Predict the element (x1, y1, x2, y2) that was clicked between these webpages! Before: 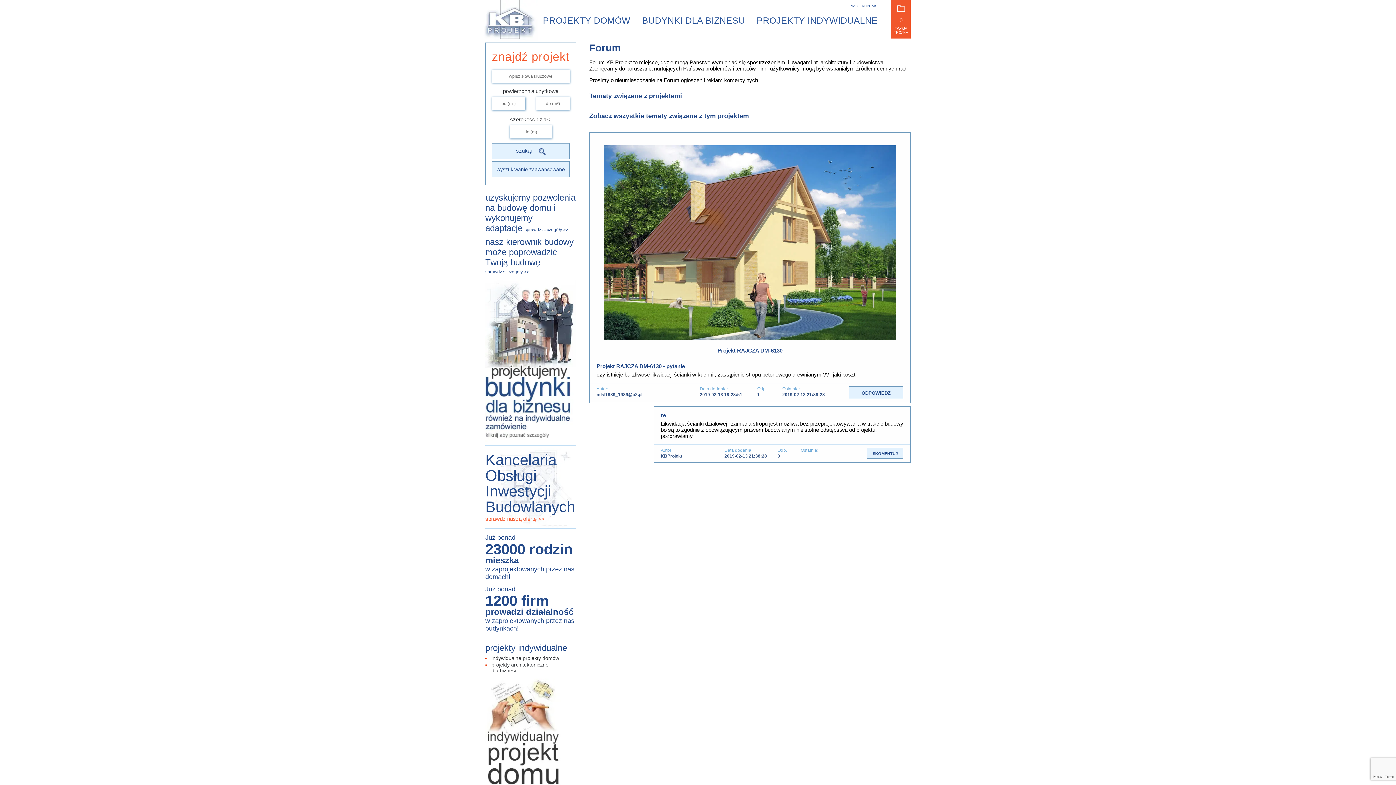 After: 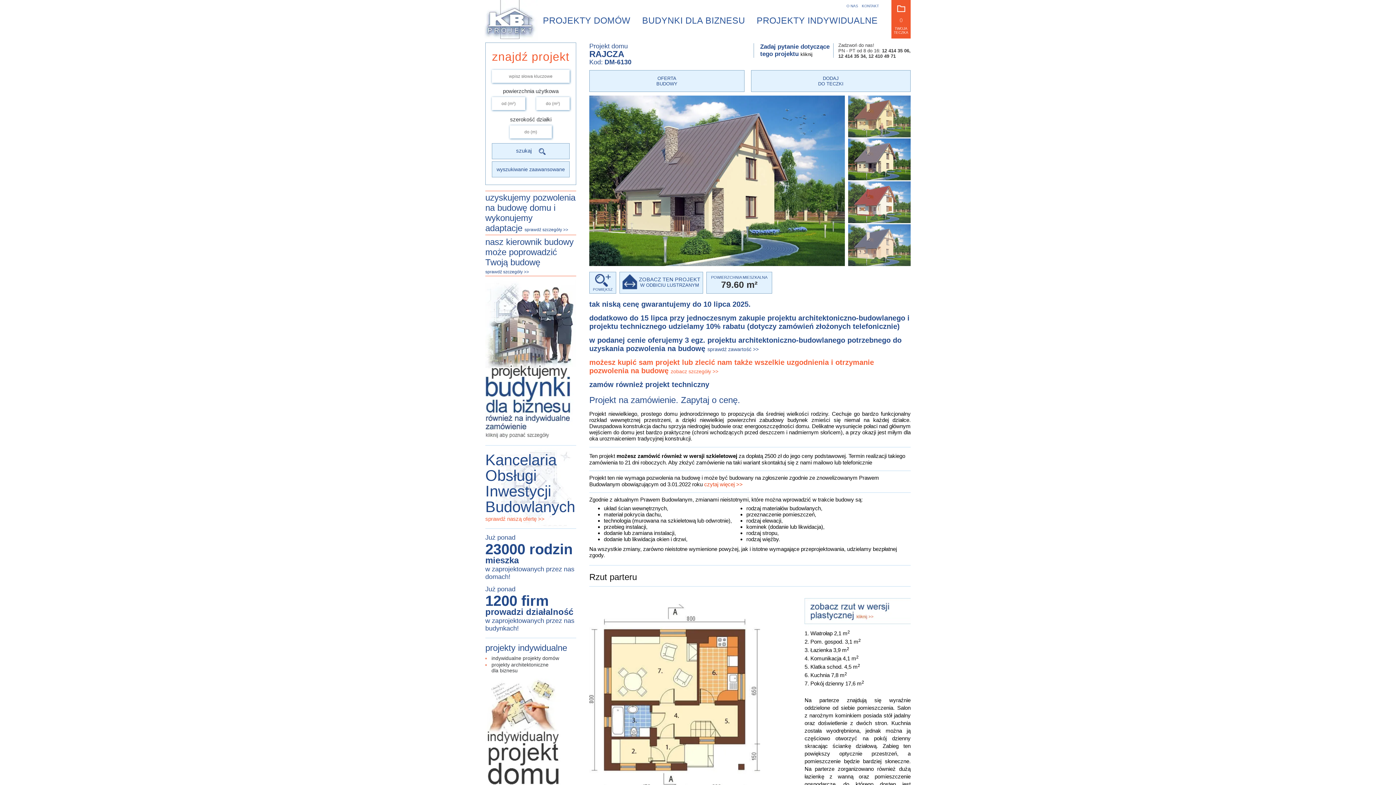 Action: bbox: (596, 347, 903, 356) label: Projekt RAJCZA DM-6130